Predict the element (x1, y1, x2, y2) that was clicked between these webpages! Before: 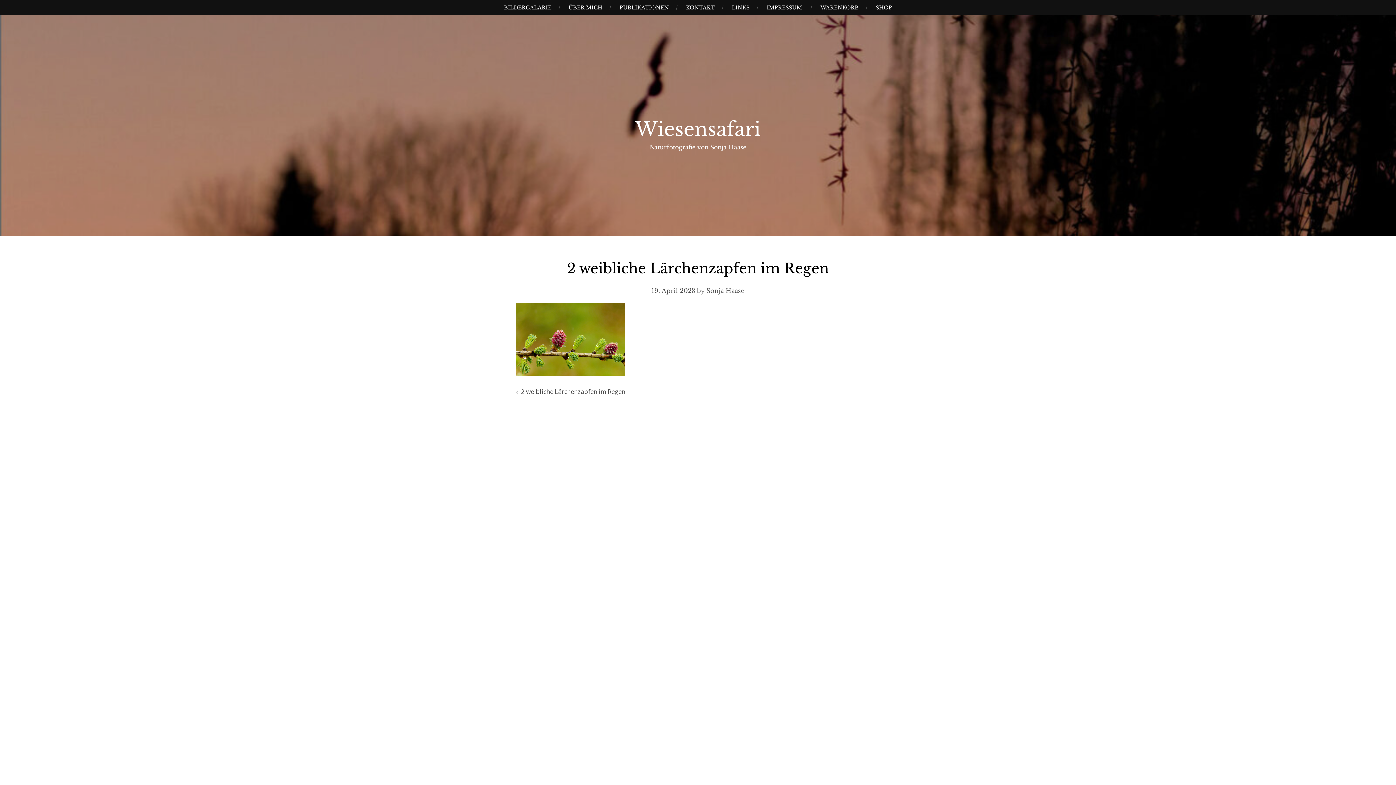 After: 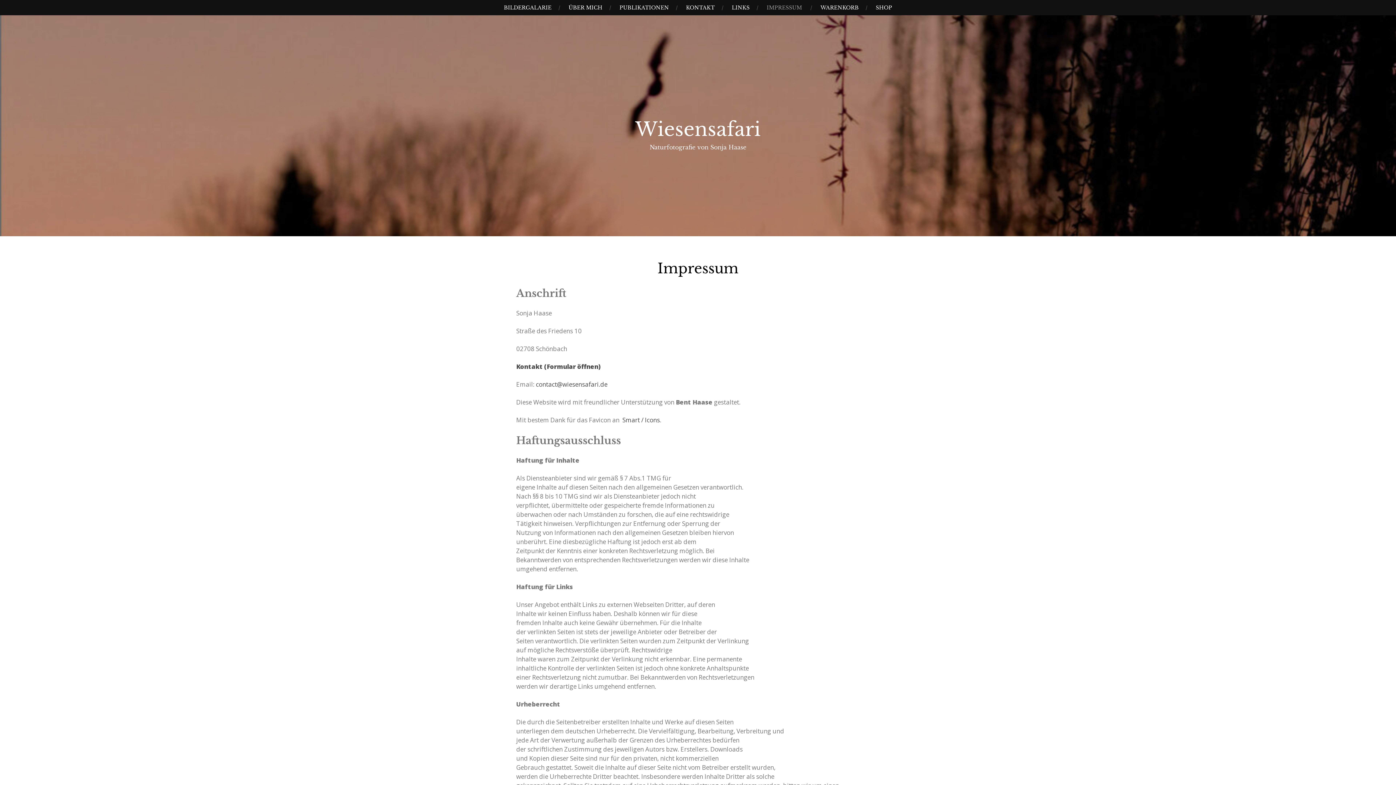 Action: bbox: (763, 0, 805, 15) label: IMPRESSUM